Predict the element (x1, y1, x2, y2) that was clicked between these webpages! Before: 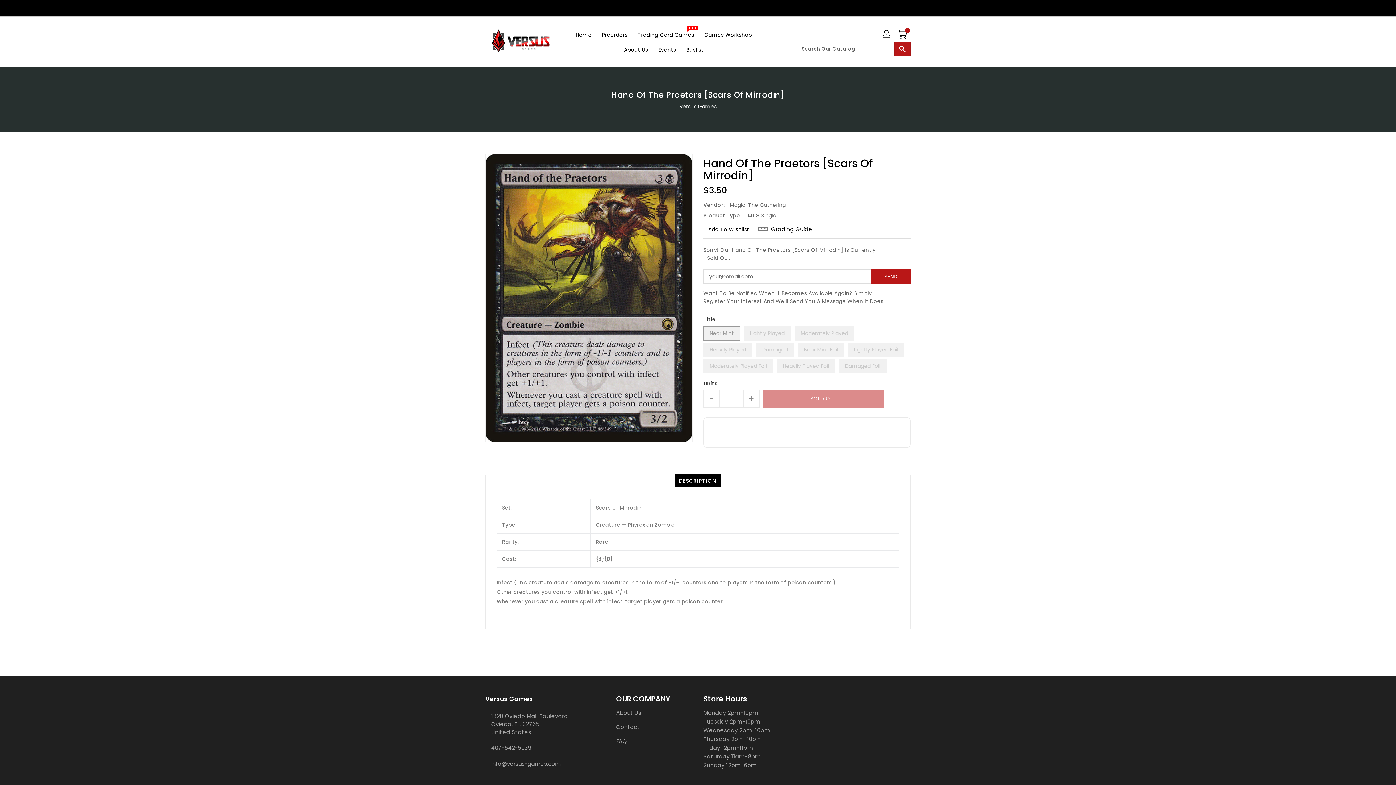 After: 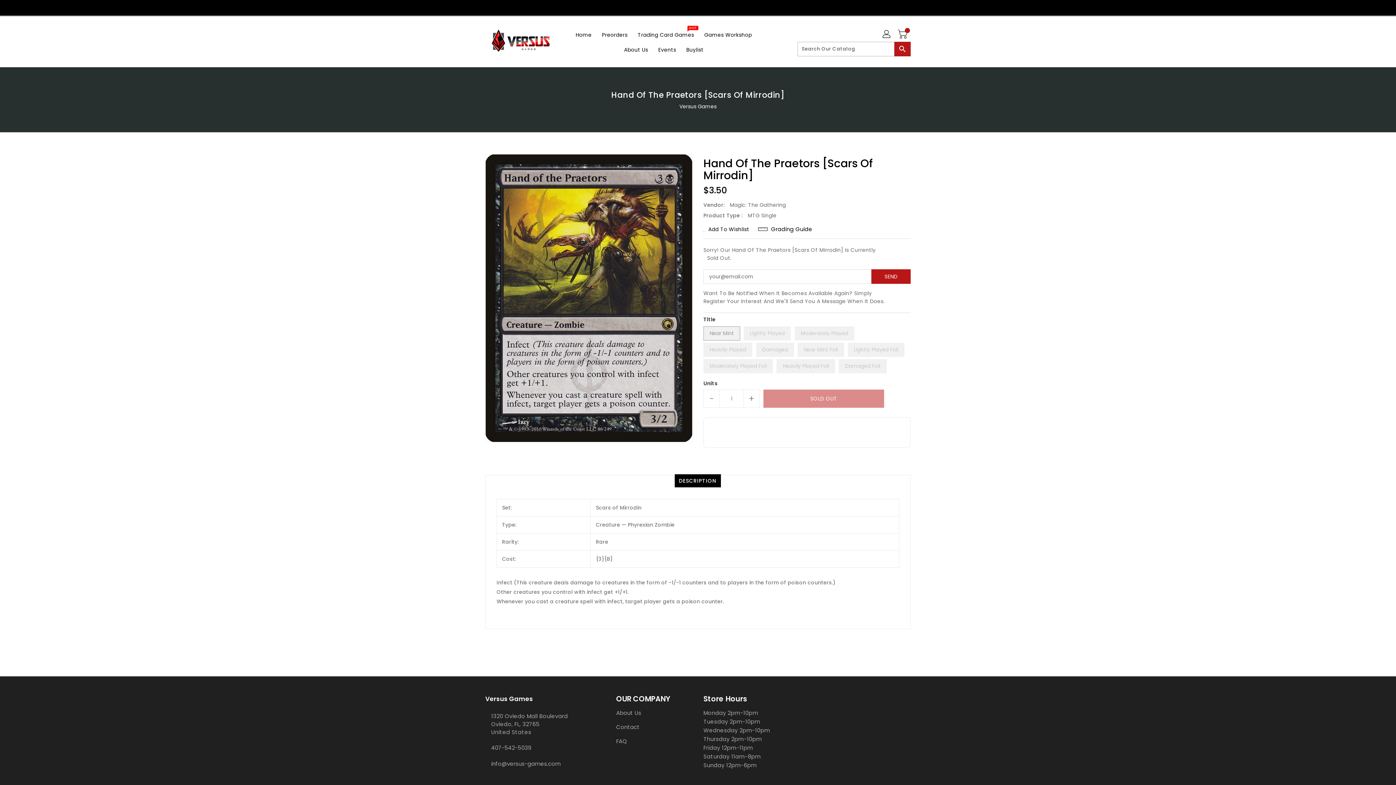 Action: bbox: (503, 776, 507, 784)